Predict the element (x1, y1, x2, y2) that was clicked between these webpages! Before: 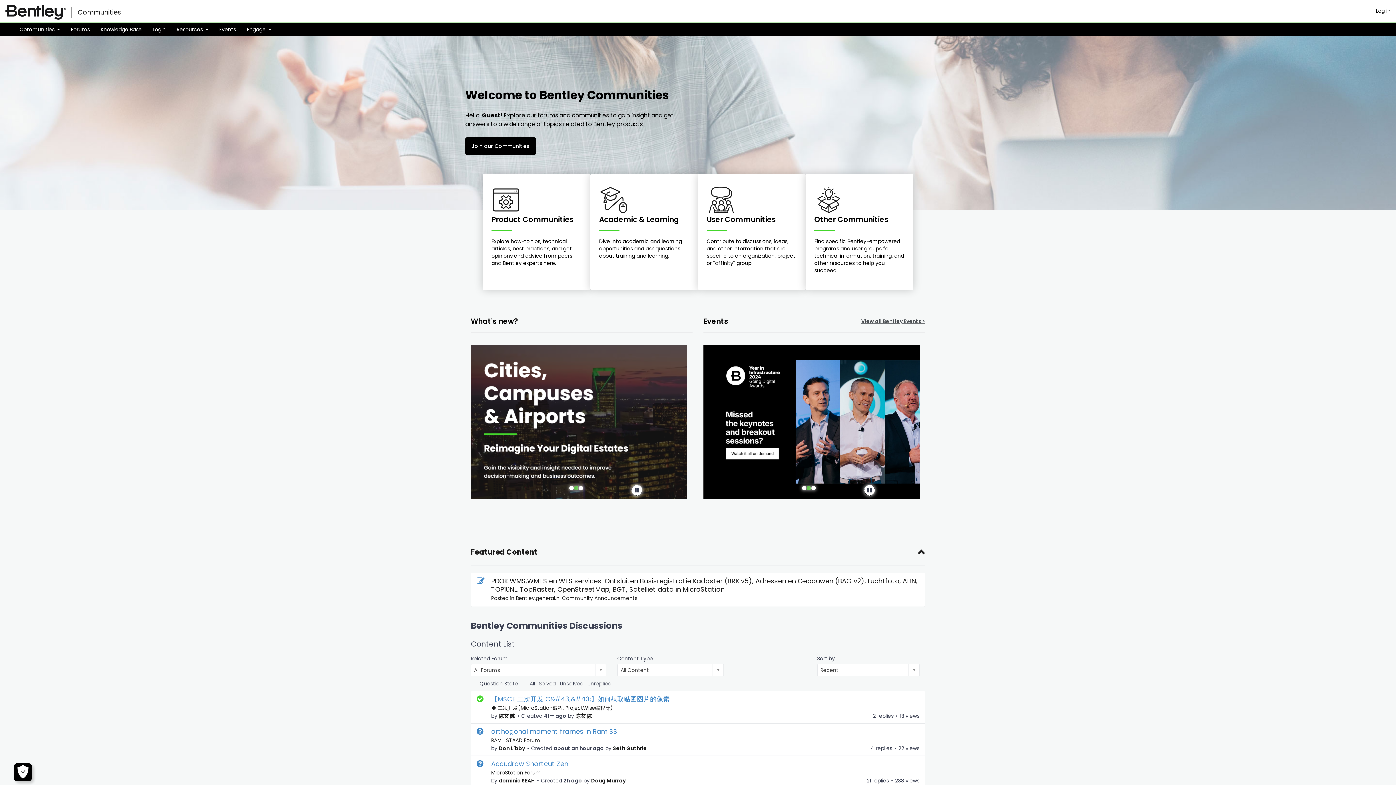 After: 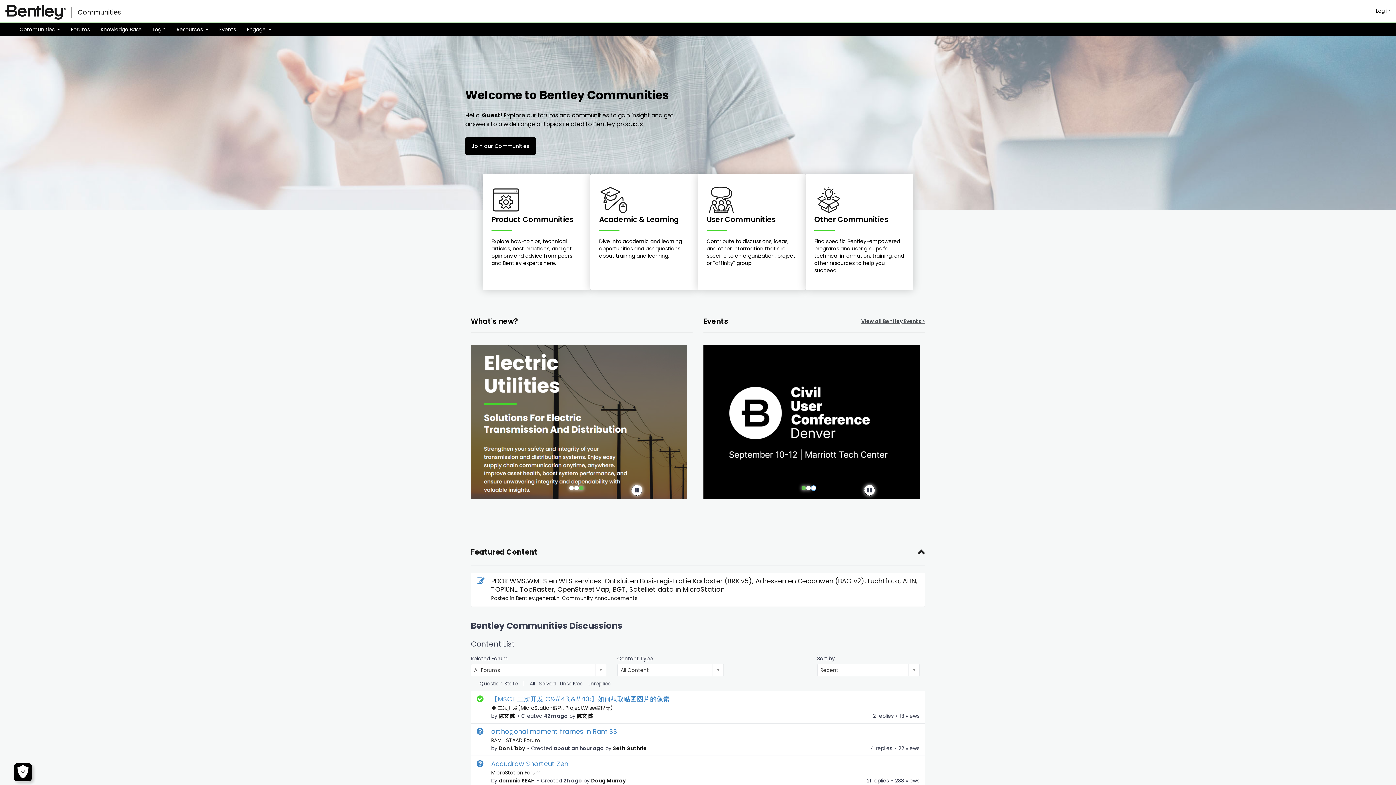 Action: bbox: (811, 472, 816, 477) label: slide 3 of 3